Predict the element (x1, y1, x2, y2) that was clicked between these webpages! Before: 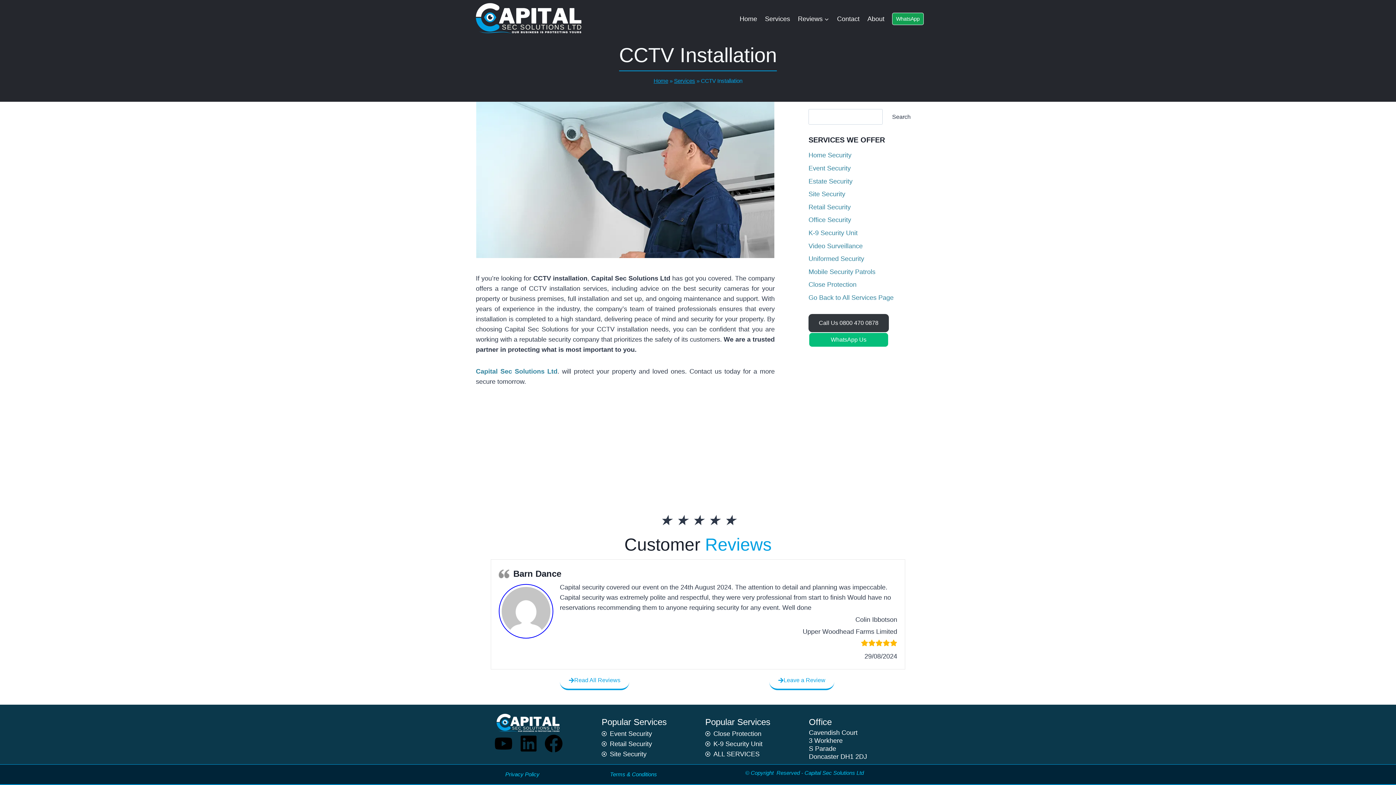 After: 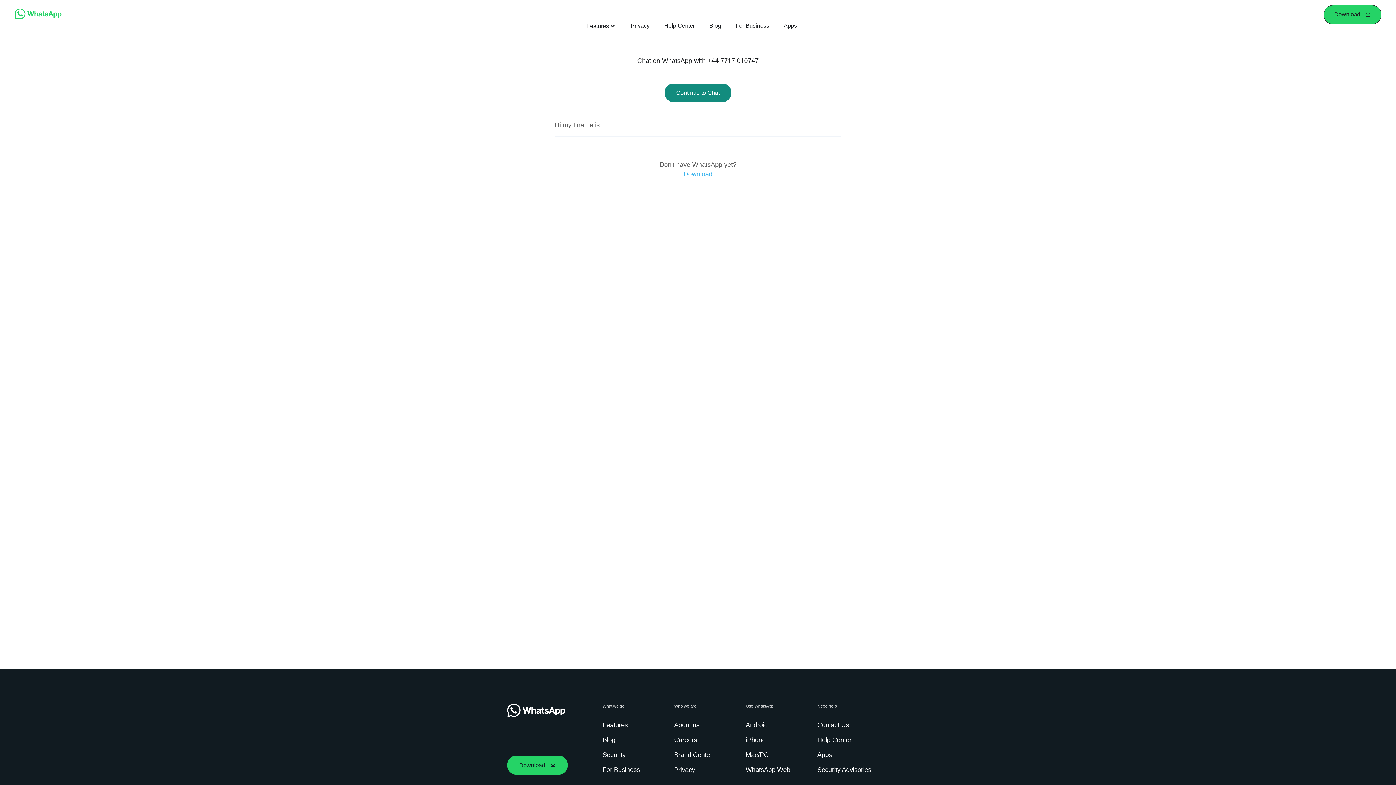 Action: bbox: (892, 12, 924, 25) label: WhatsApp